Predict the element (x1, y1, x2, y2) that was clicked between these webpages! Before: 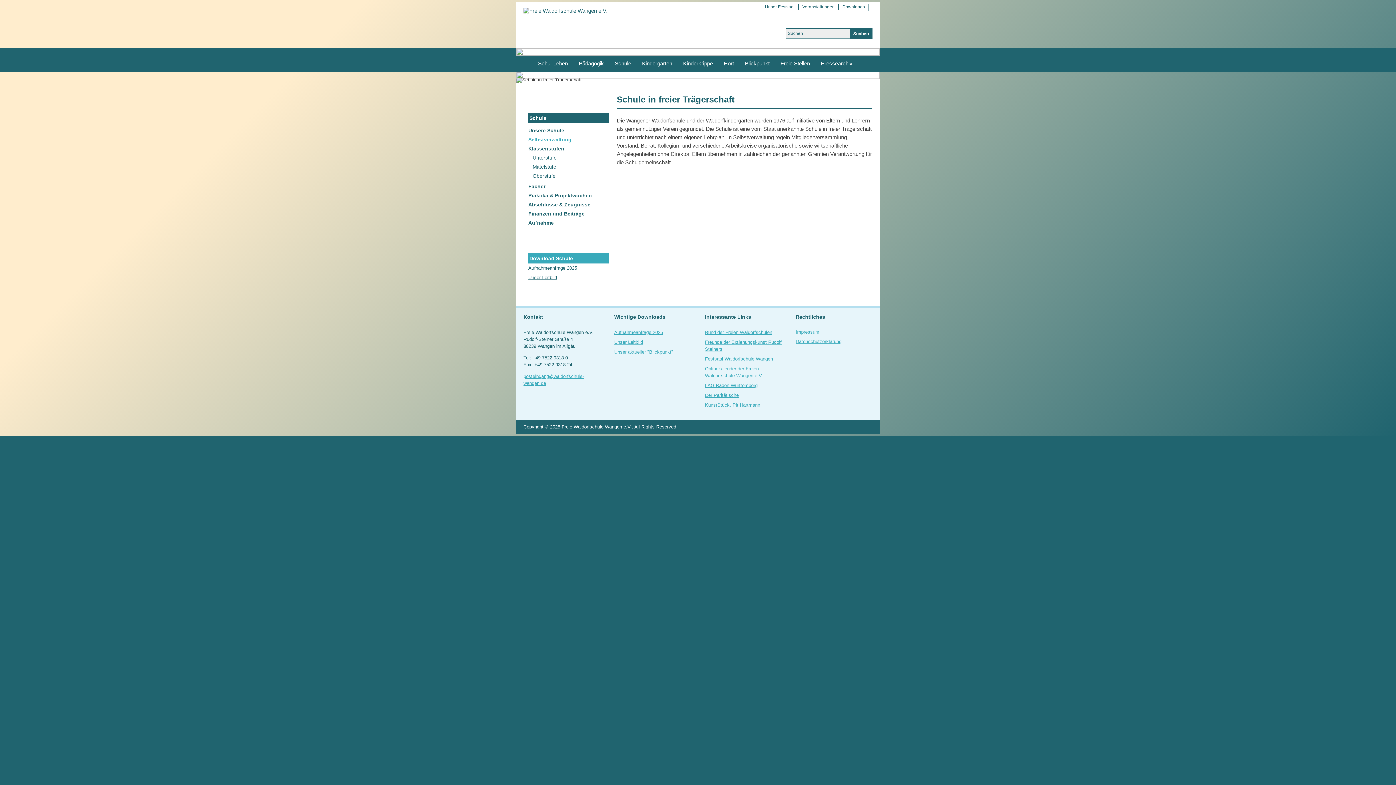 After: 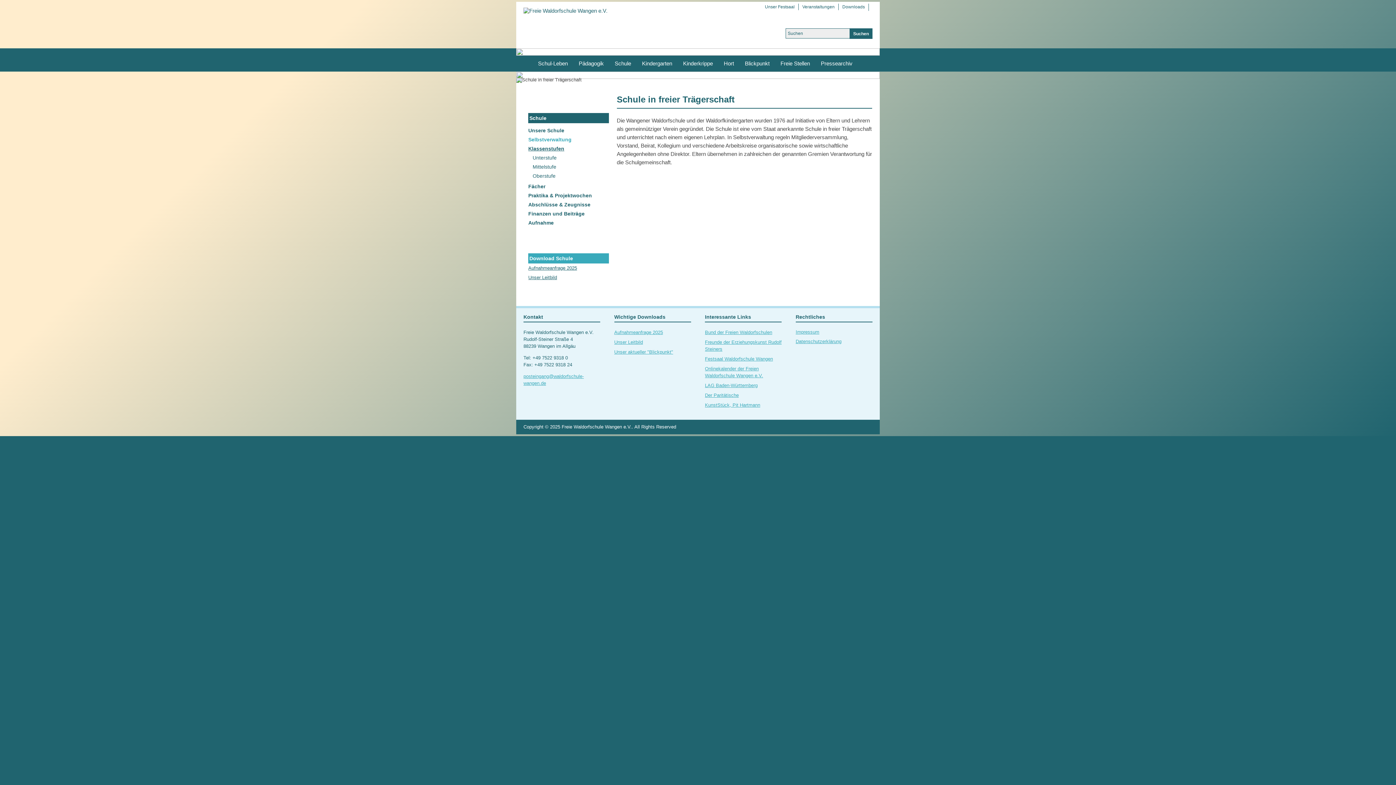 Action: label: Klassenstufen bbox: (528, 145, 564, 151)